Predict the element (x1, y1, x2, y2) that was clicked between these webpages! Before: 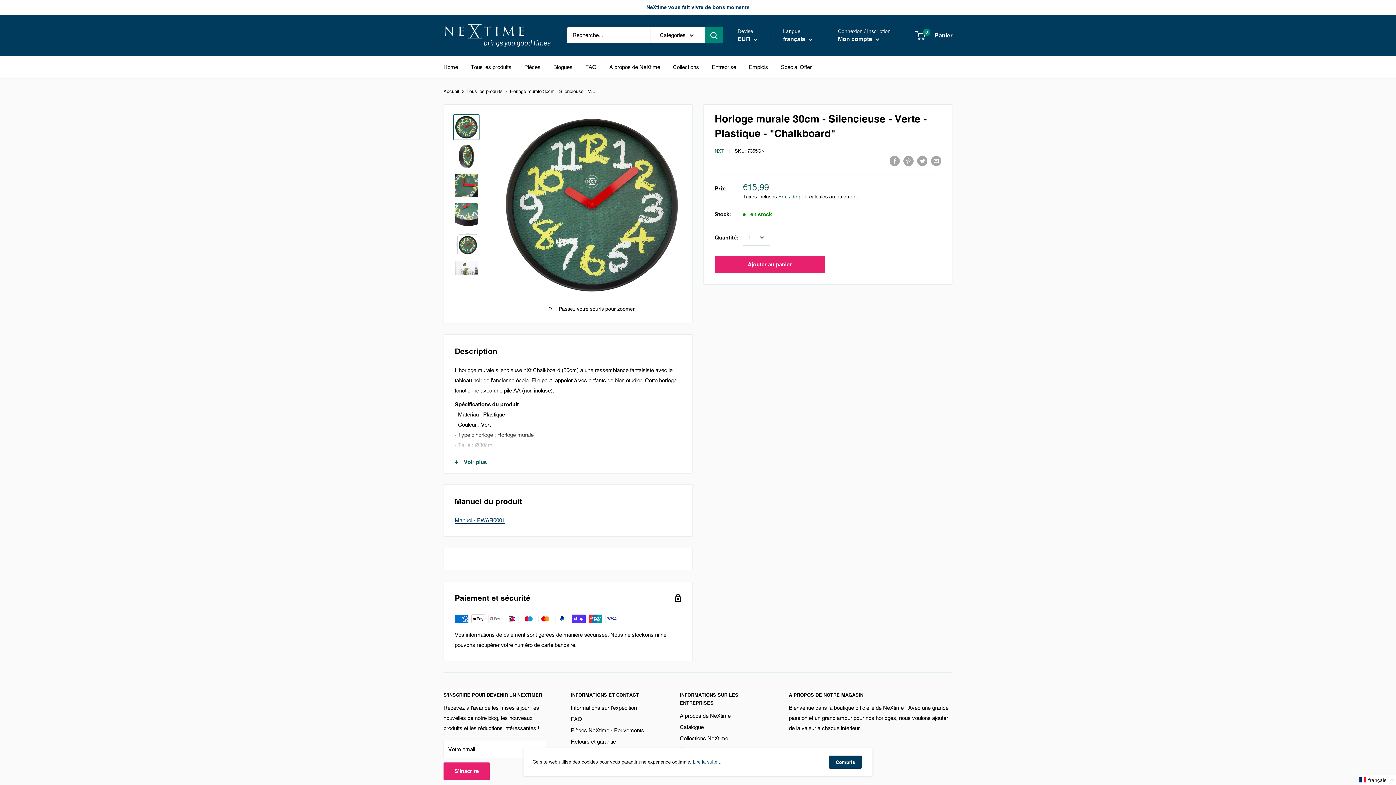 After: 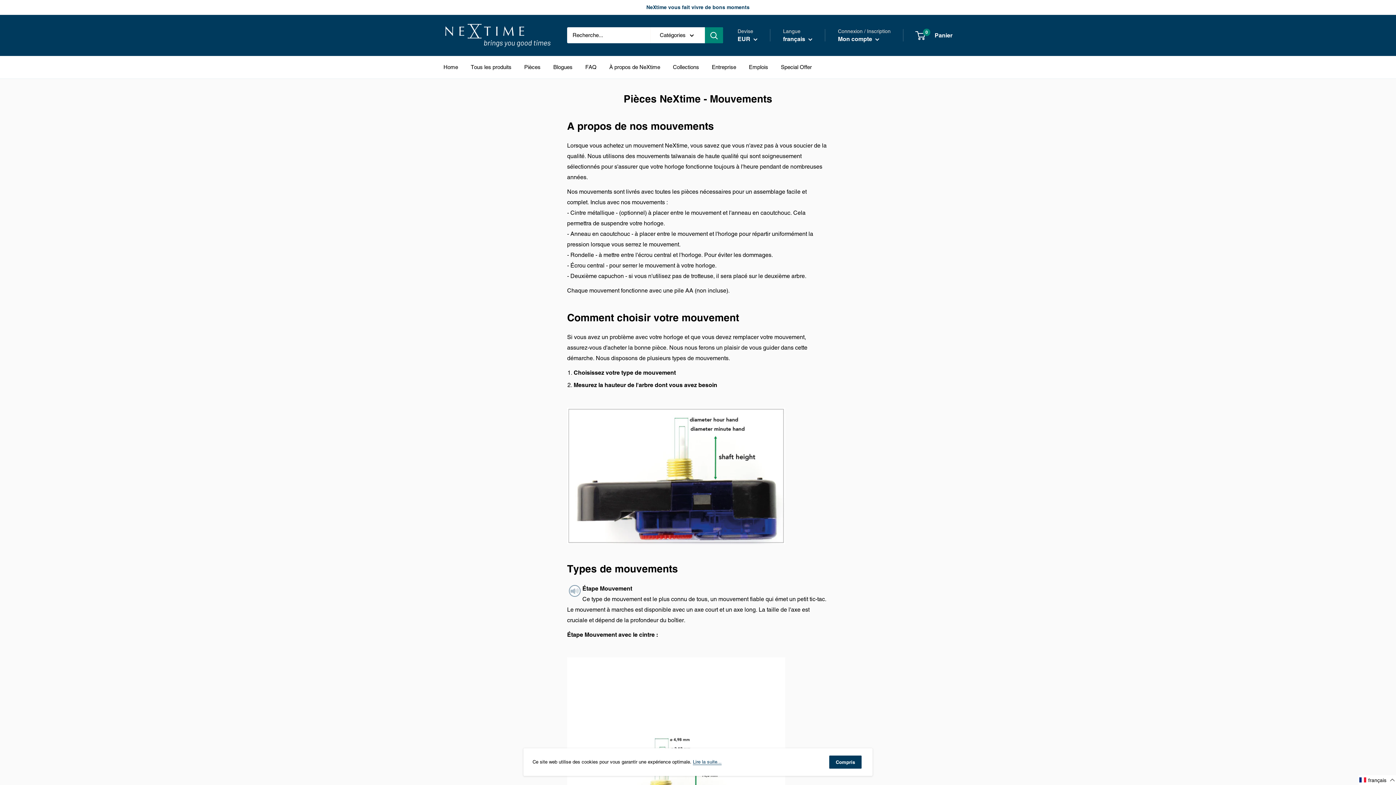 Action: bbox: (570, 725, 654, 736) label: Pièces NeXtime - Pouvements